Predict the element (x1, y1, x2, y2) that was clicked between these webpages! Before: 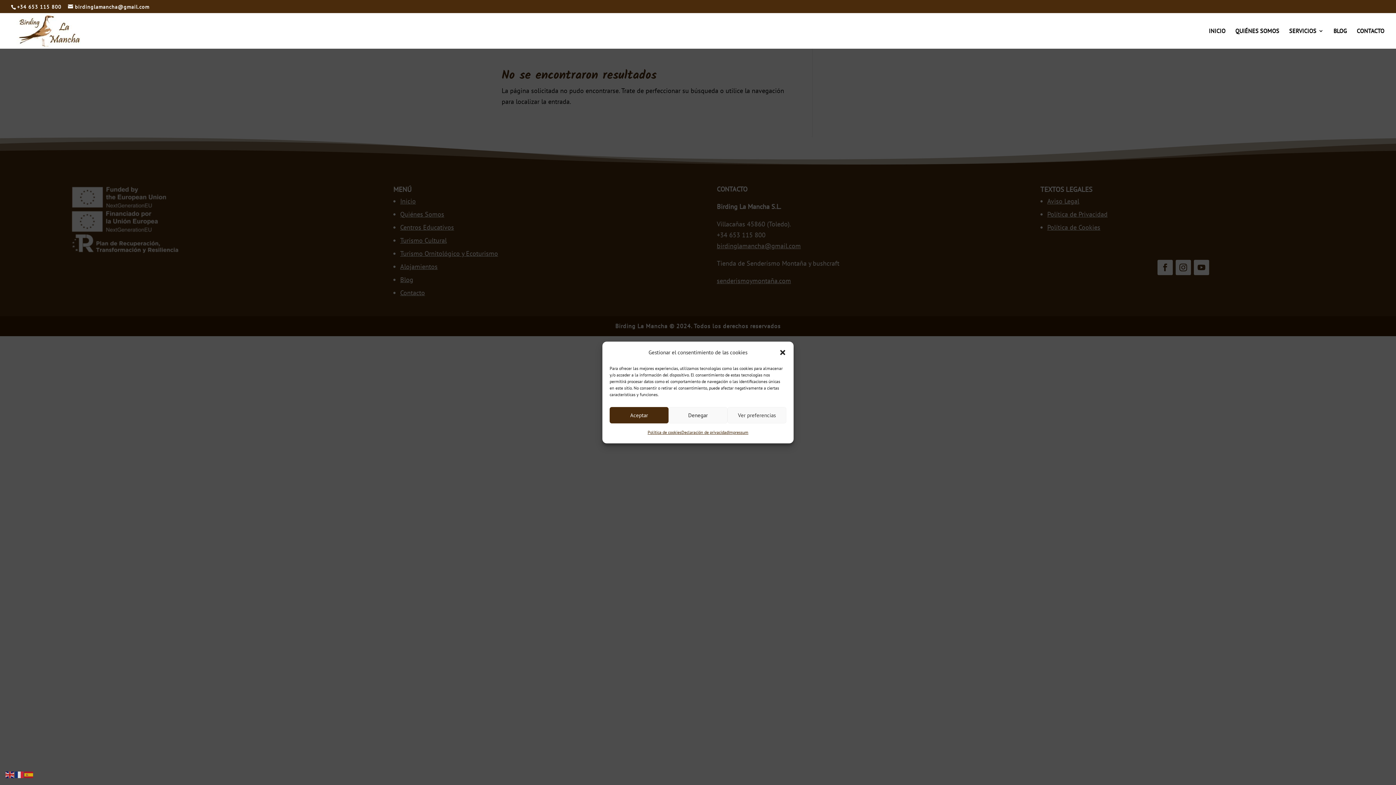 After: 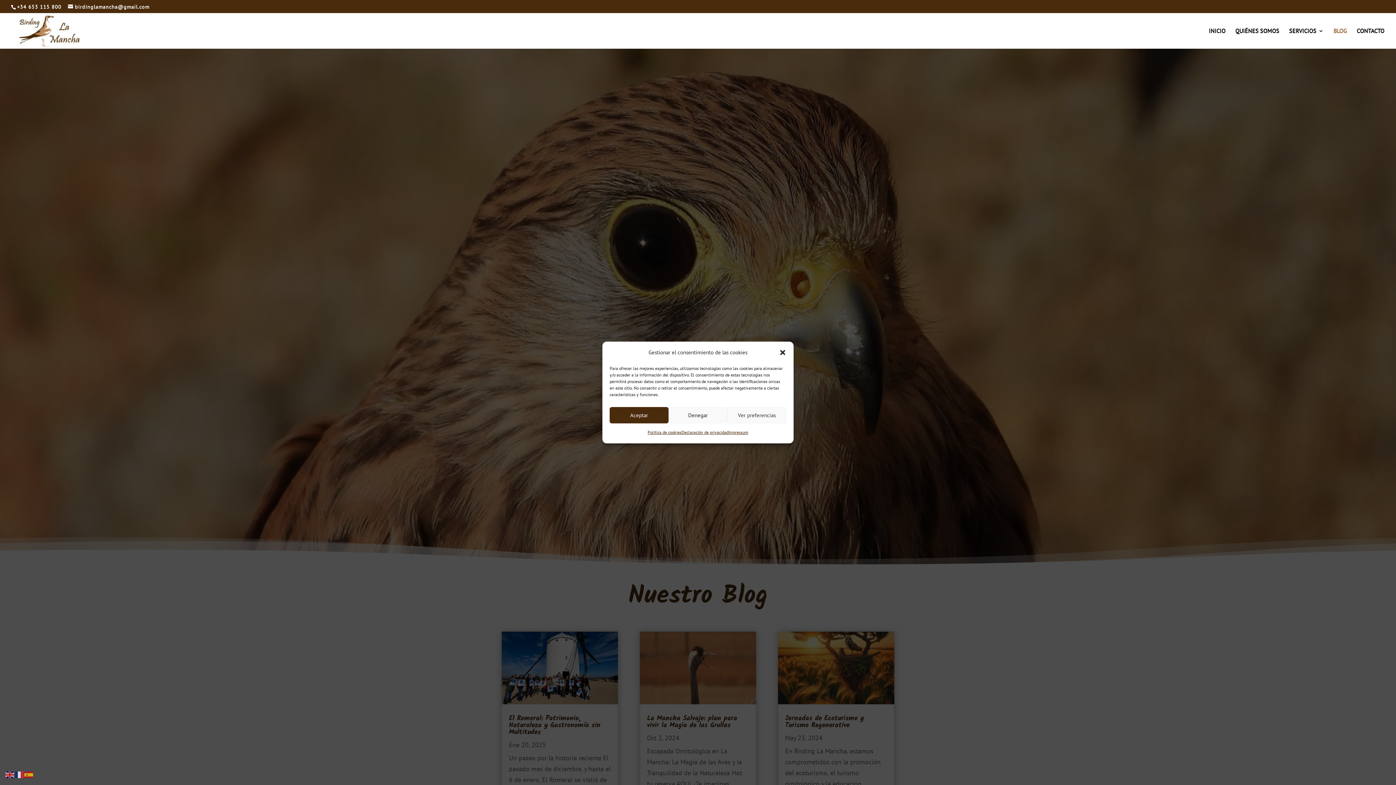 Action: label: BLOG bbox: (1333, 28, 1347, 48)